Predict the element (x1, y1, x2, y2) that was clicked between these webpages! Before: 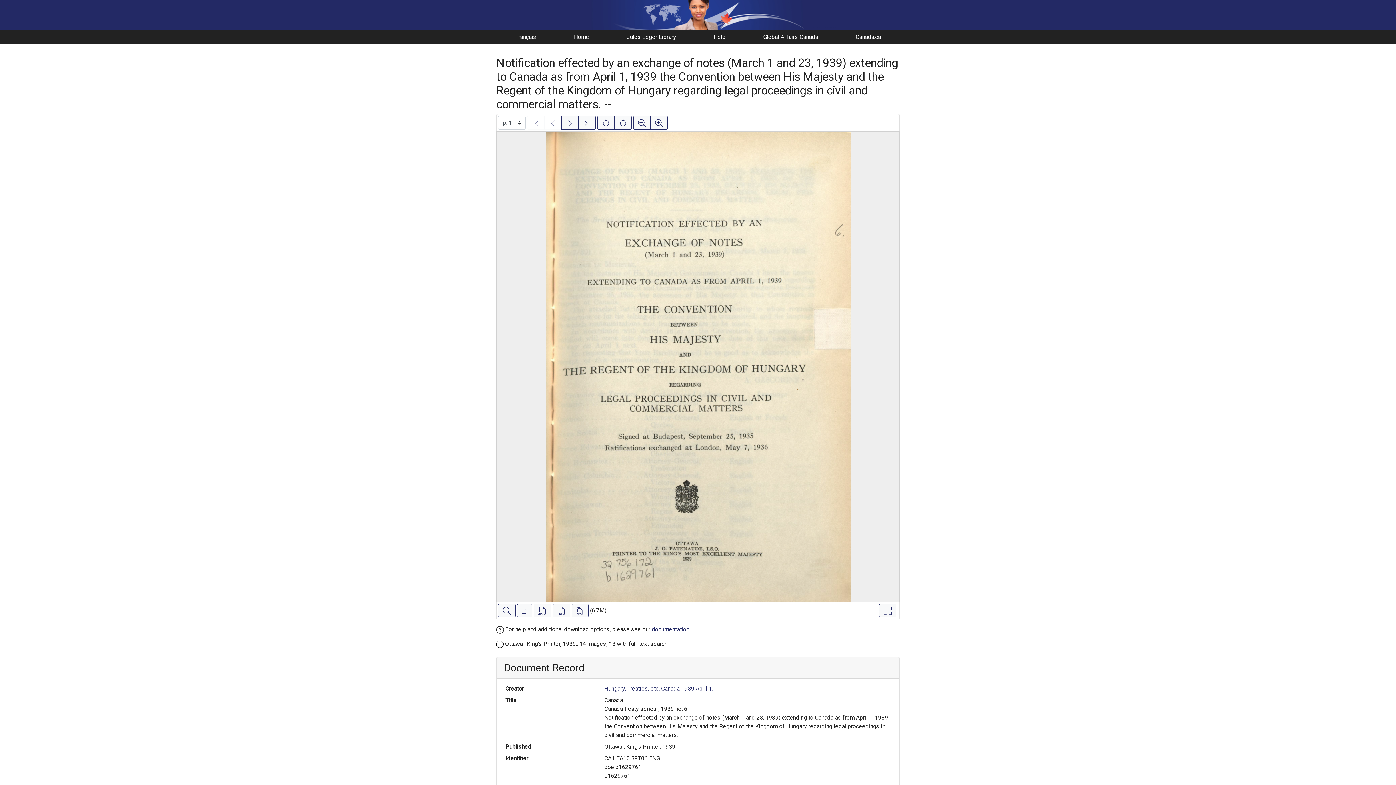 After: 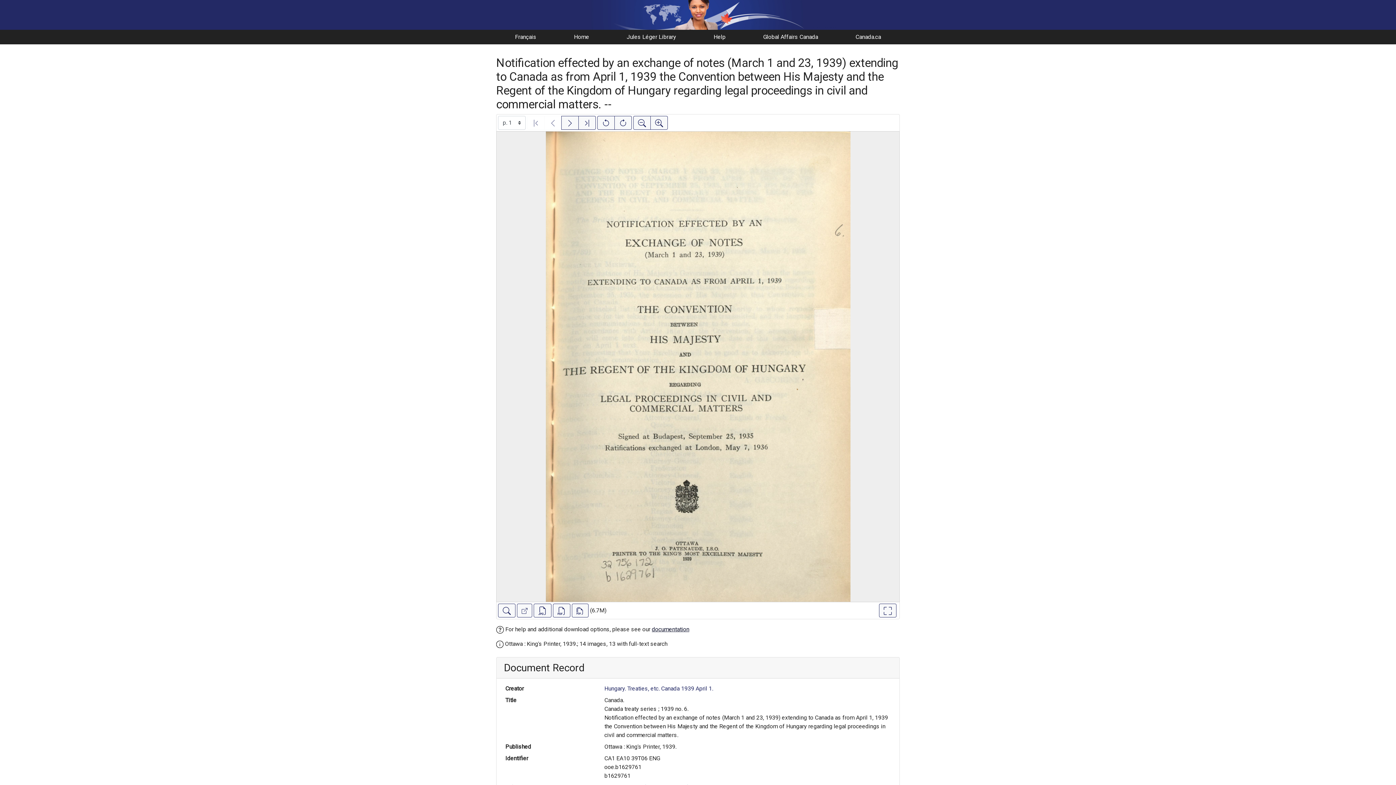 Action: label: documentation bbox: (652, 626, 689, 633)